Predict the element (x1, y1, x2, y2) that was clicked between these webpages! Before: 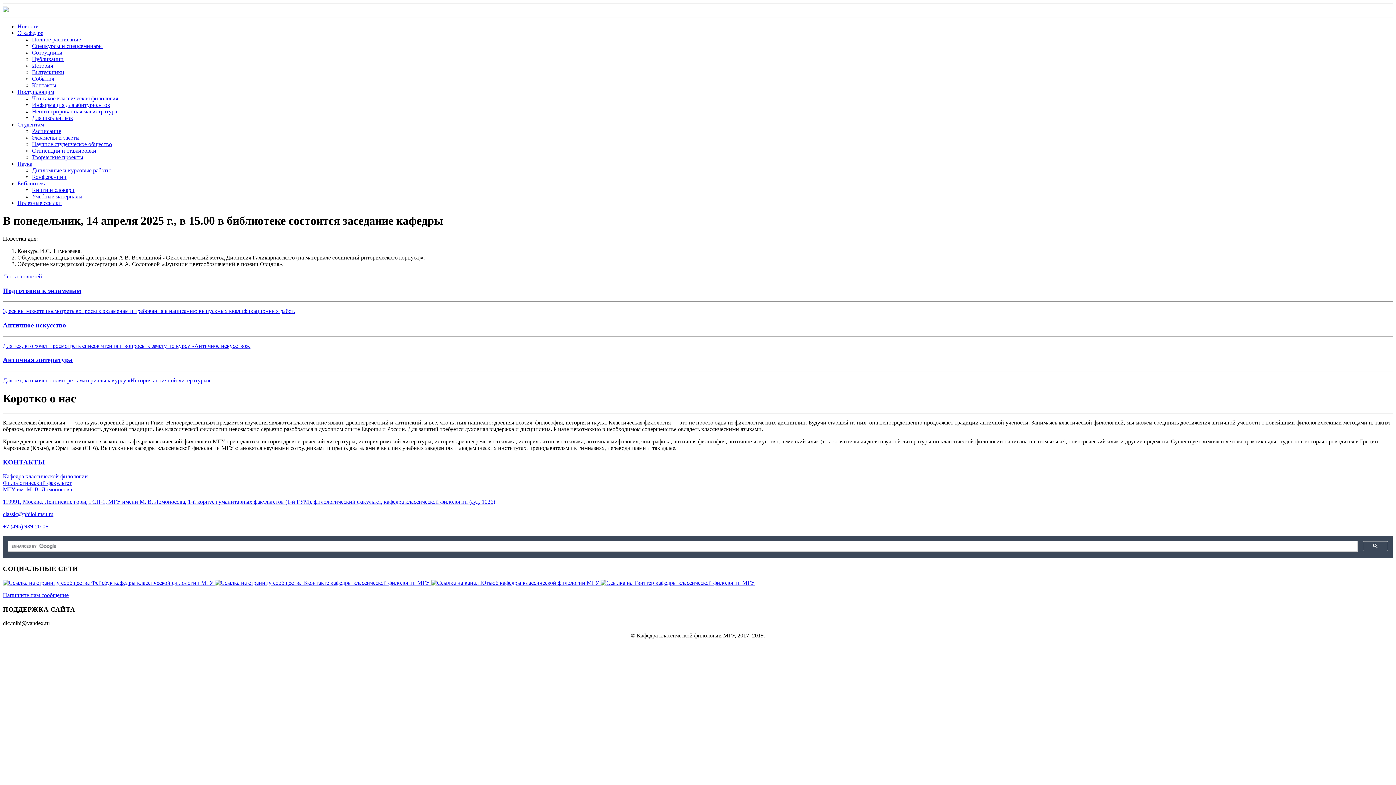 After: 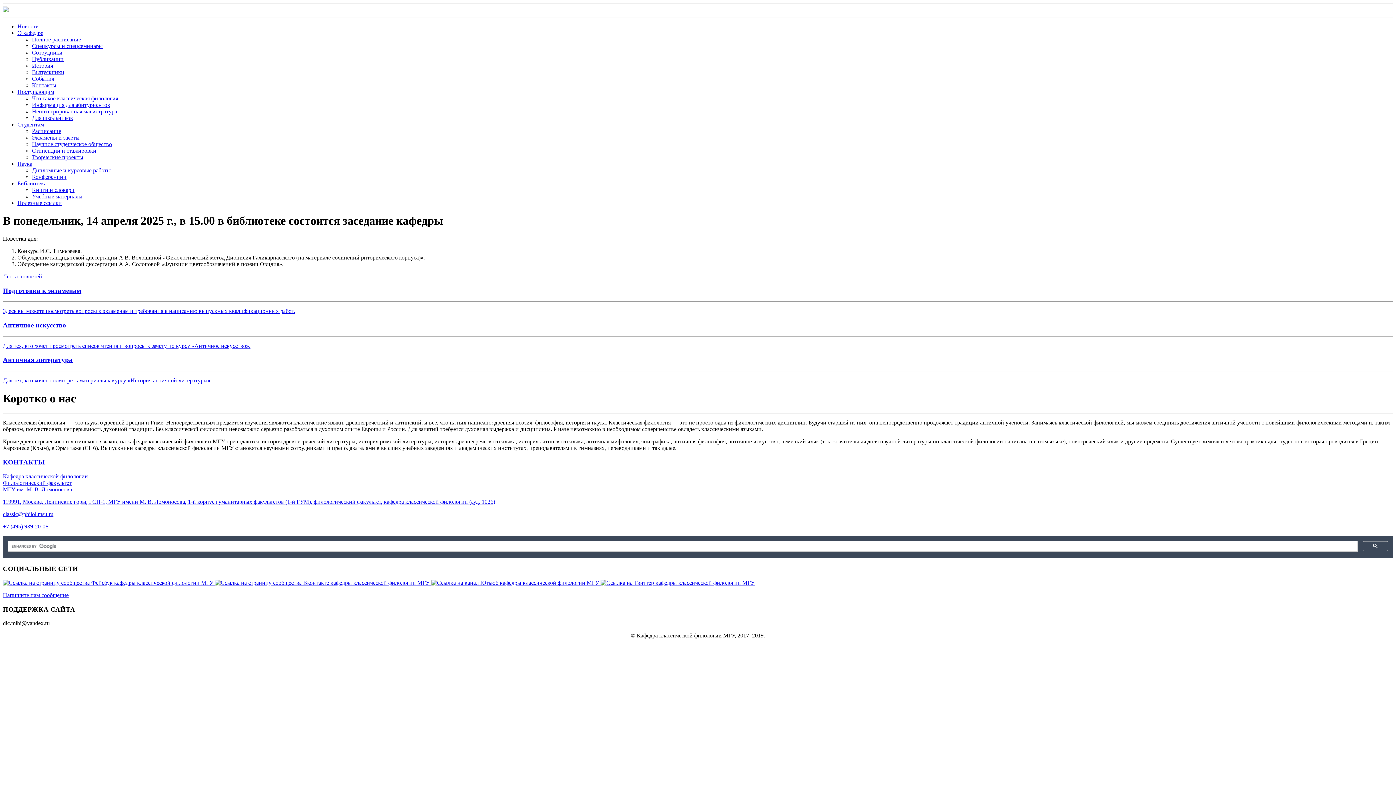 Action: bbox: (32, 69, 64, 75) label: Выпускники